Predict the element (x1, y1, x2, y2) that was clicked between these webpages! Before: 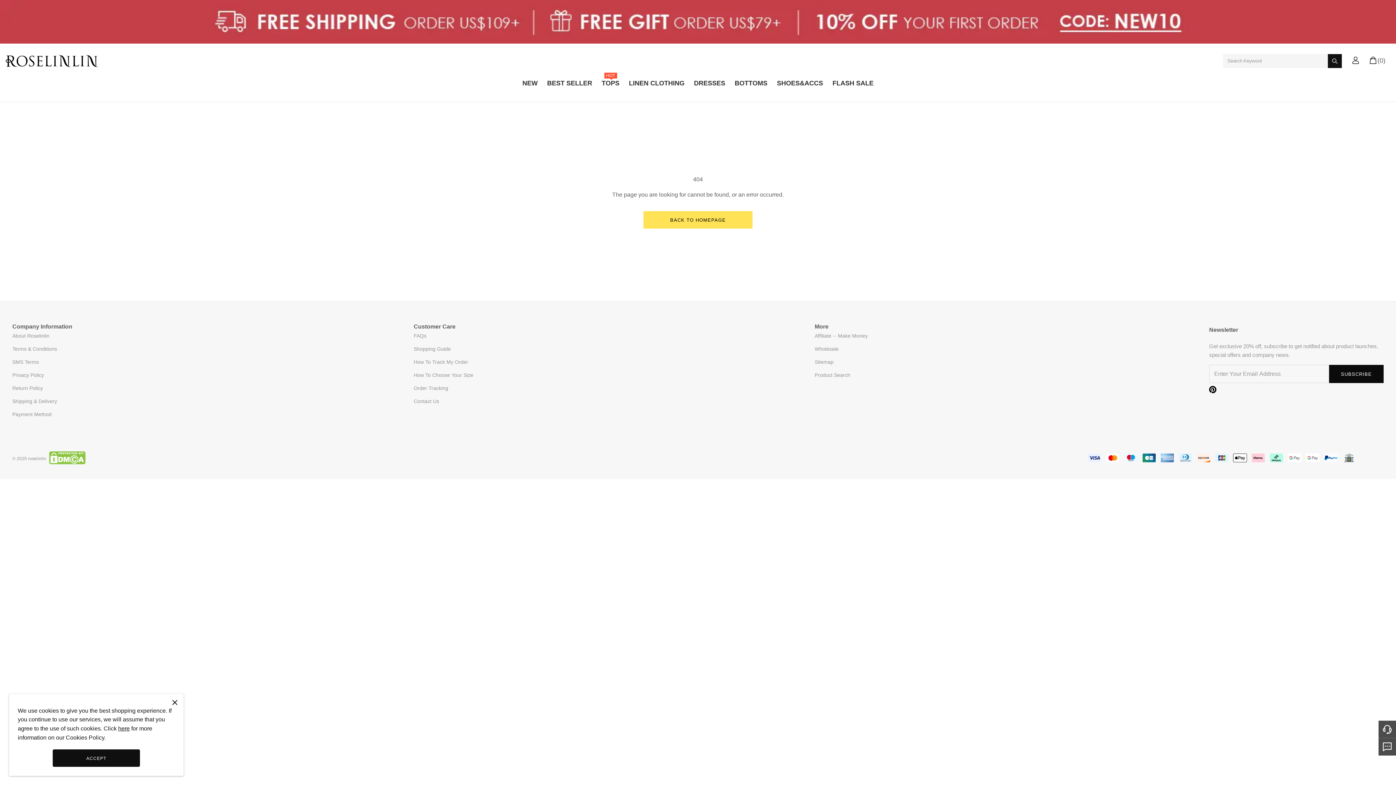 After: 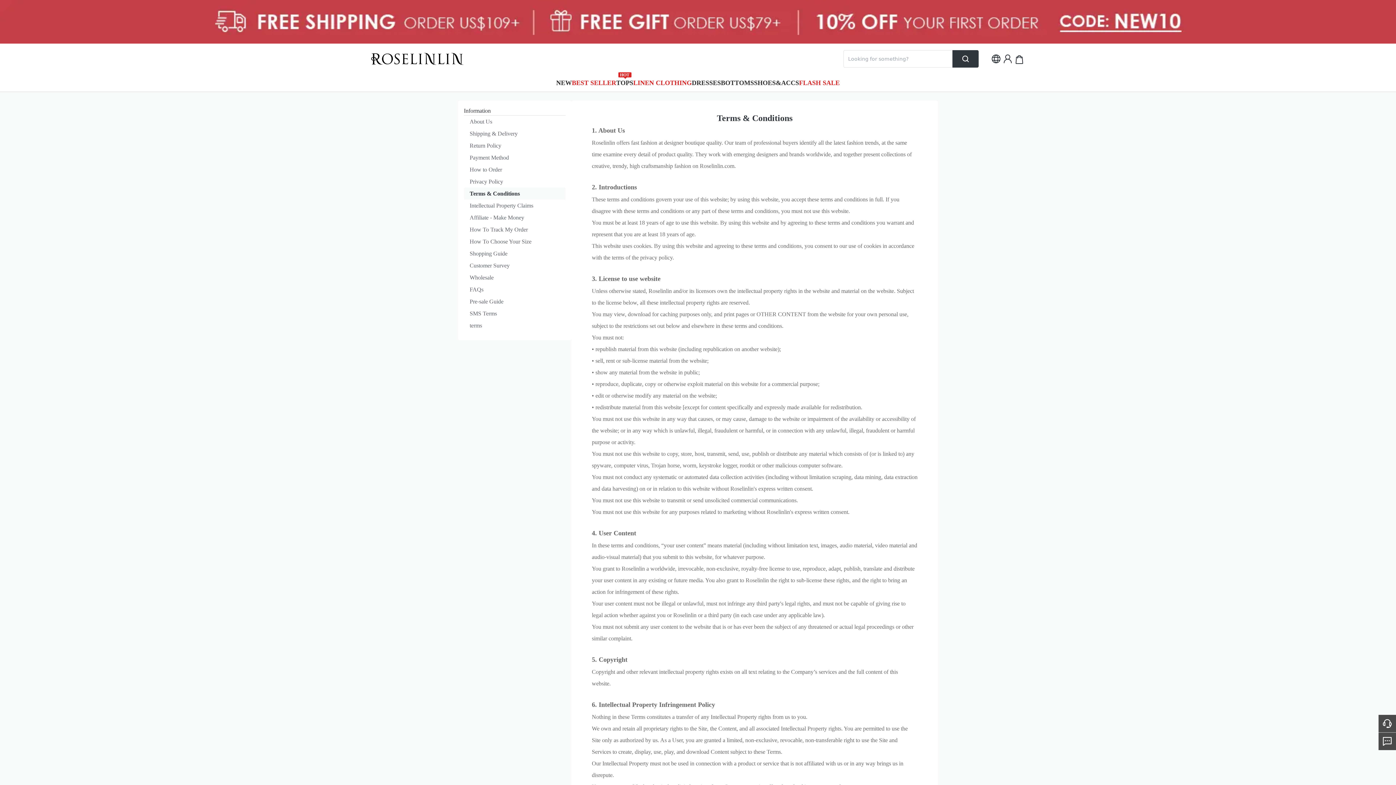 Action: label: Terms & Conditions bbox: (12, 346, 57, 352)